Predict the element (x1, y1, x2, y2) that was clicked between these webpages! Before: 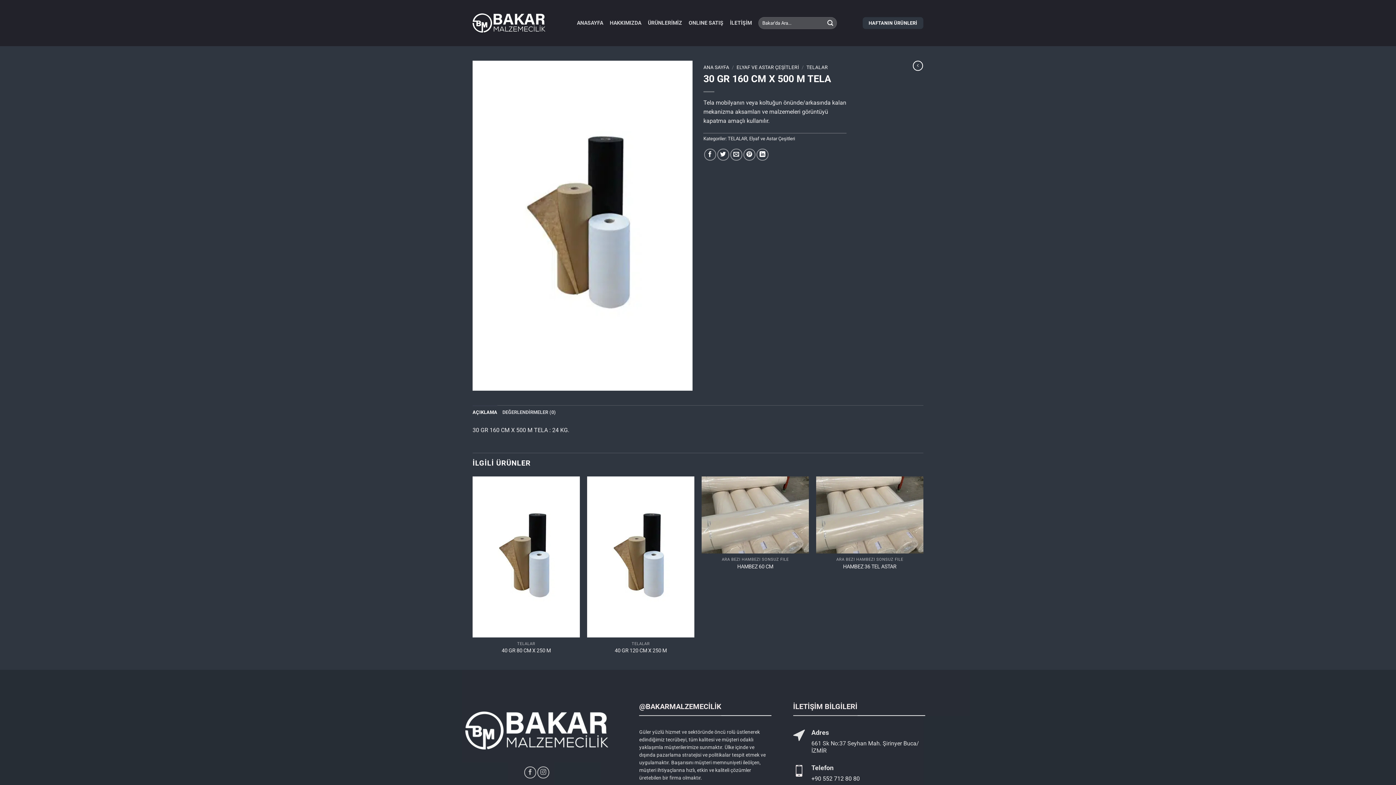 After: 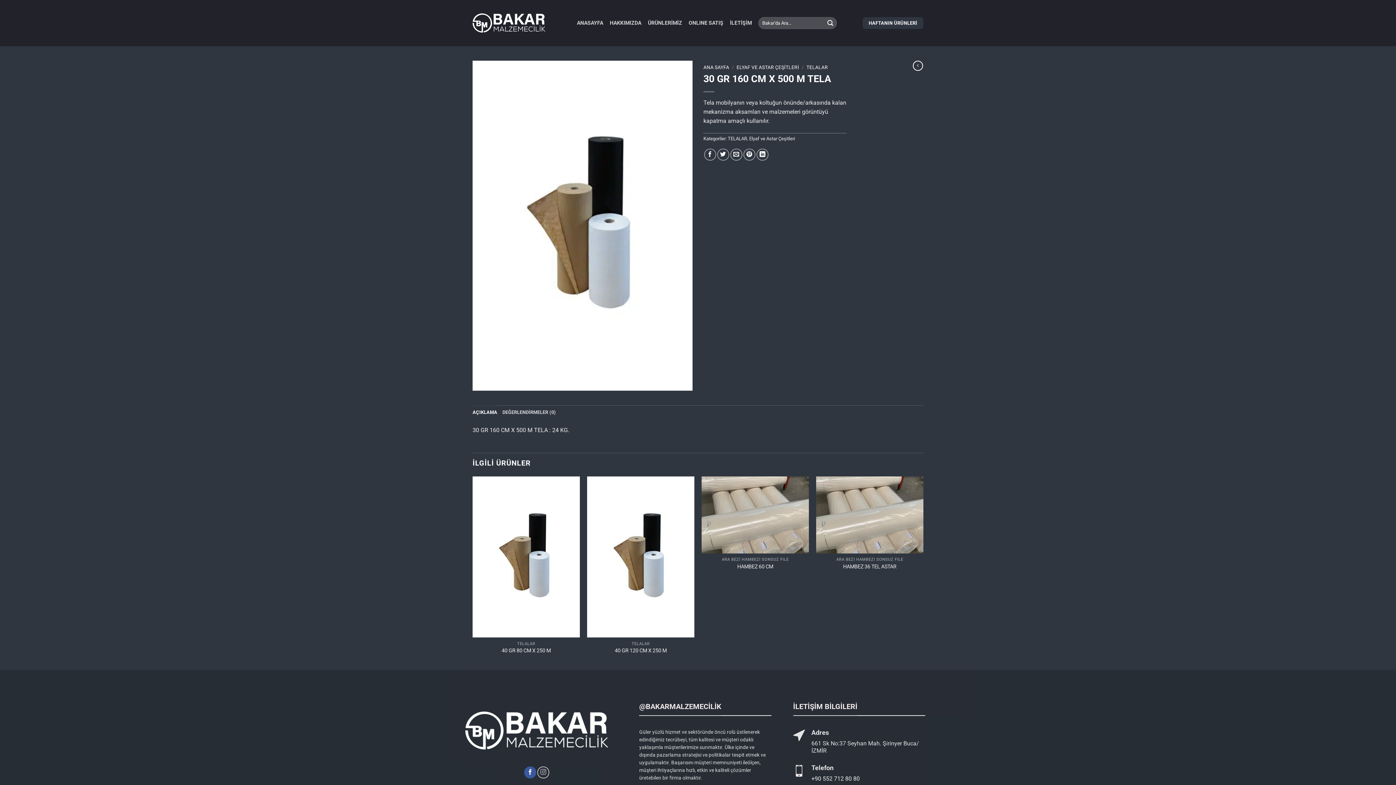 Action: label: Facebook'ta takip et bbox: (524, 767, 536, 779)